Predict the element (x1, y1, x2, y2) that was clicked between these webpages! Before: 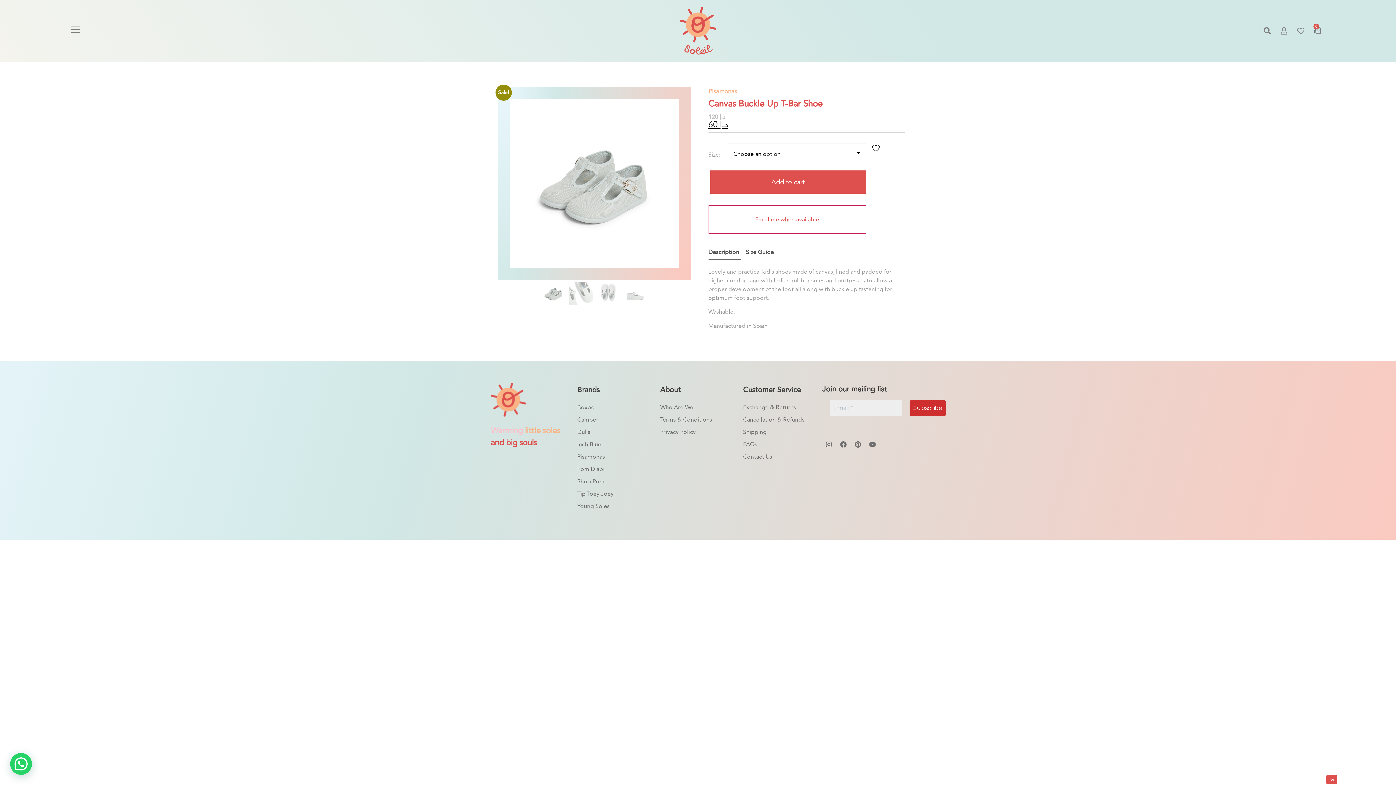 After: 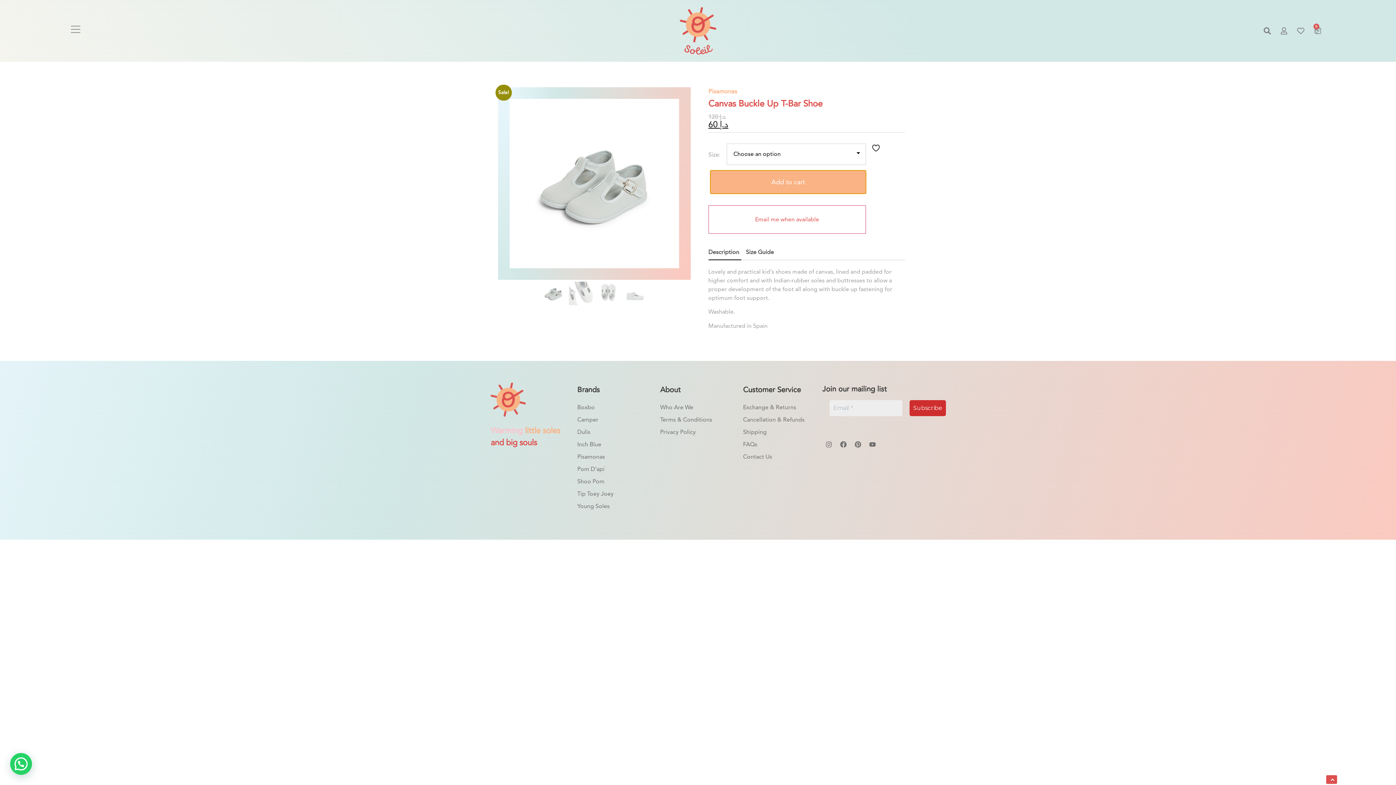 Action: bbox: (710, 170, 866, 193) label: Add to cart